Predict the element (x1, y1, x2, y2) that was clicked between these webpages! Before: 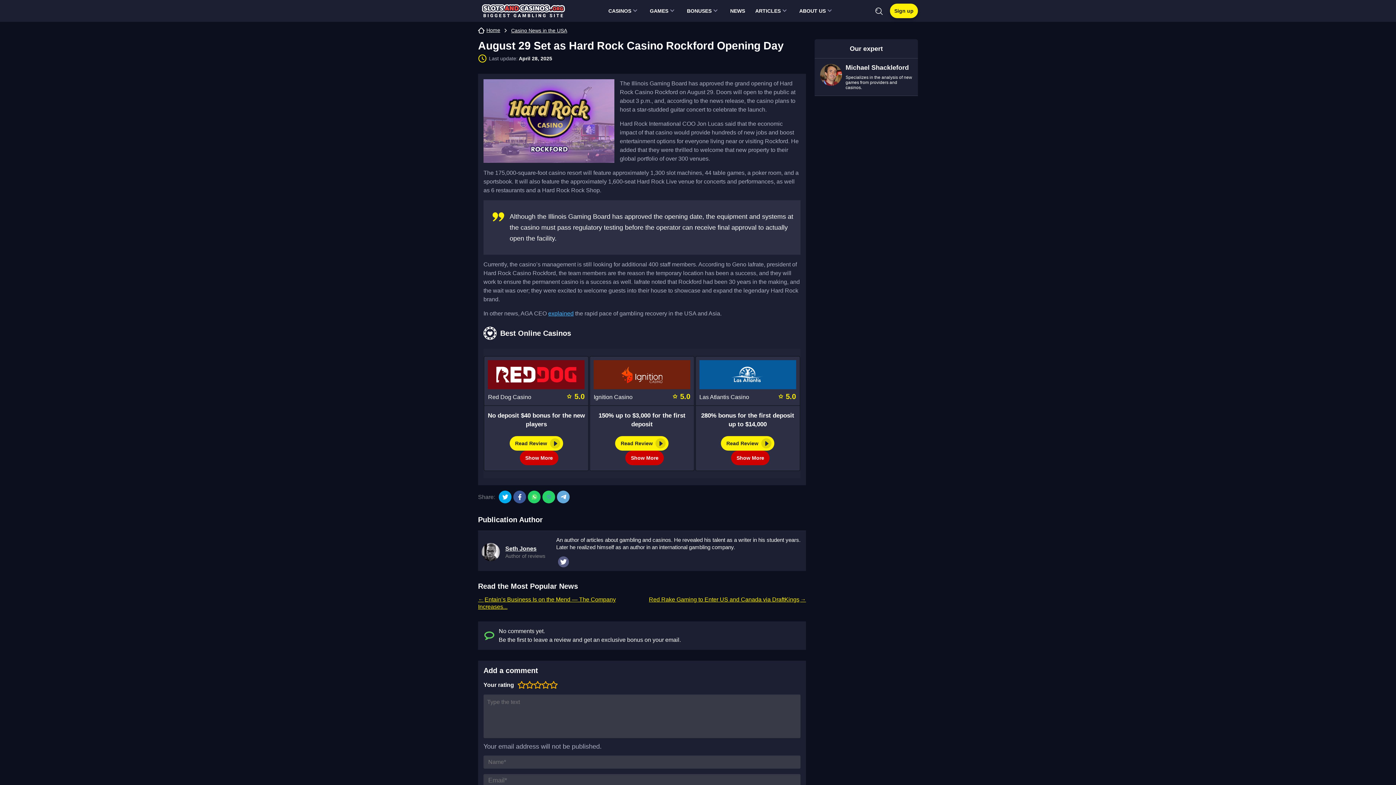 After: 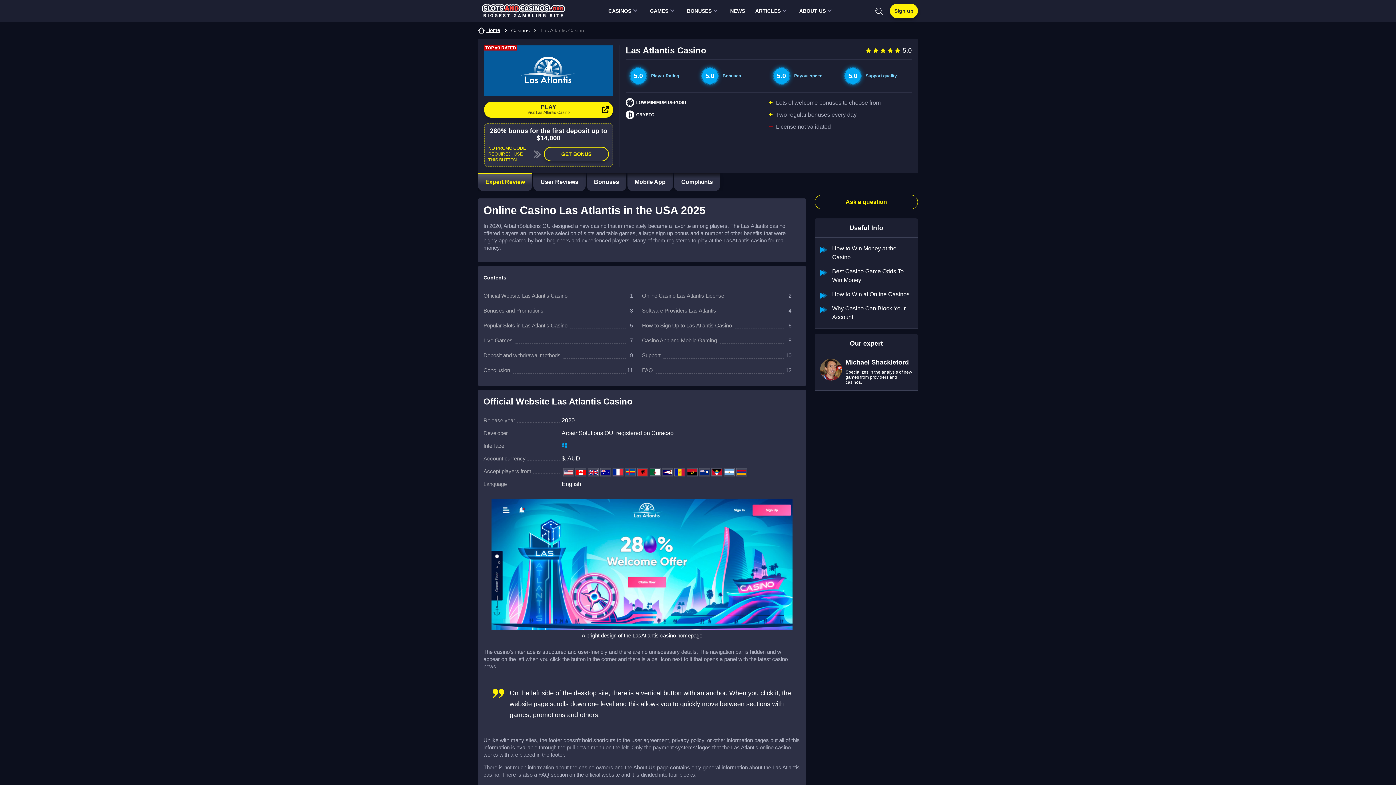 Action: label: Las Atlantis Casino bbox: (699, 393, 749, 401)